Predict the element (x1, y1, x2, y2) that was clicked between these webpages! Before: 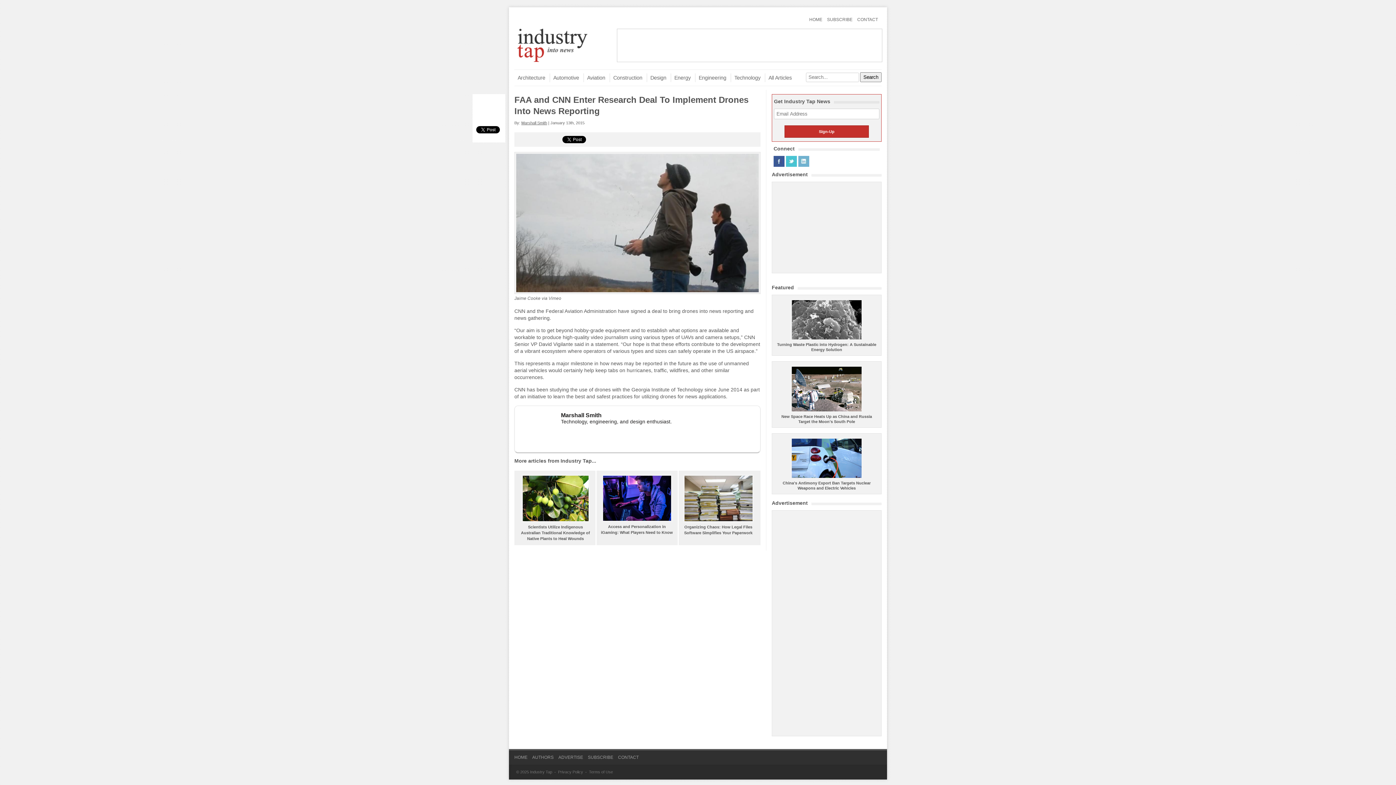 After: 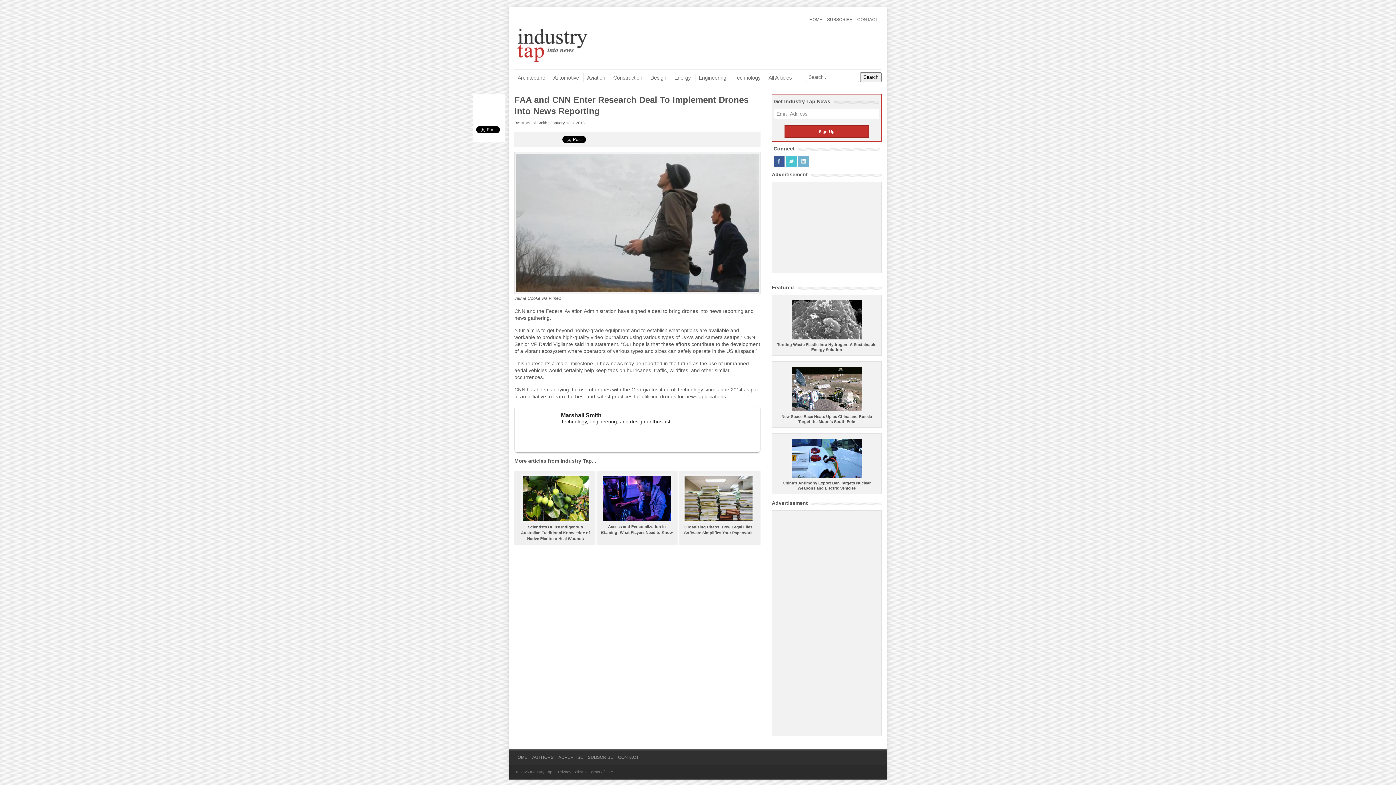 Action: bbox: (773, 162, 784, 167)